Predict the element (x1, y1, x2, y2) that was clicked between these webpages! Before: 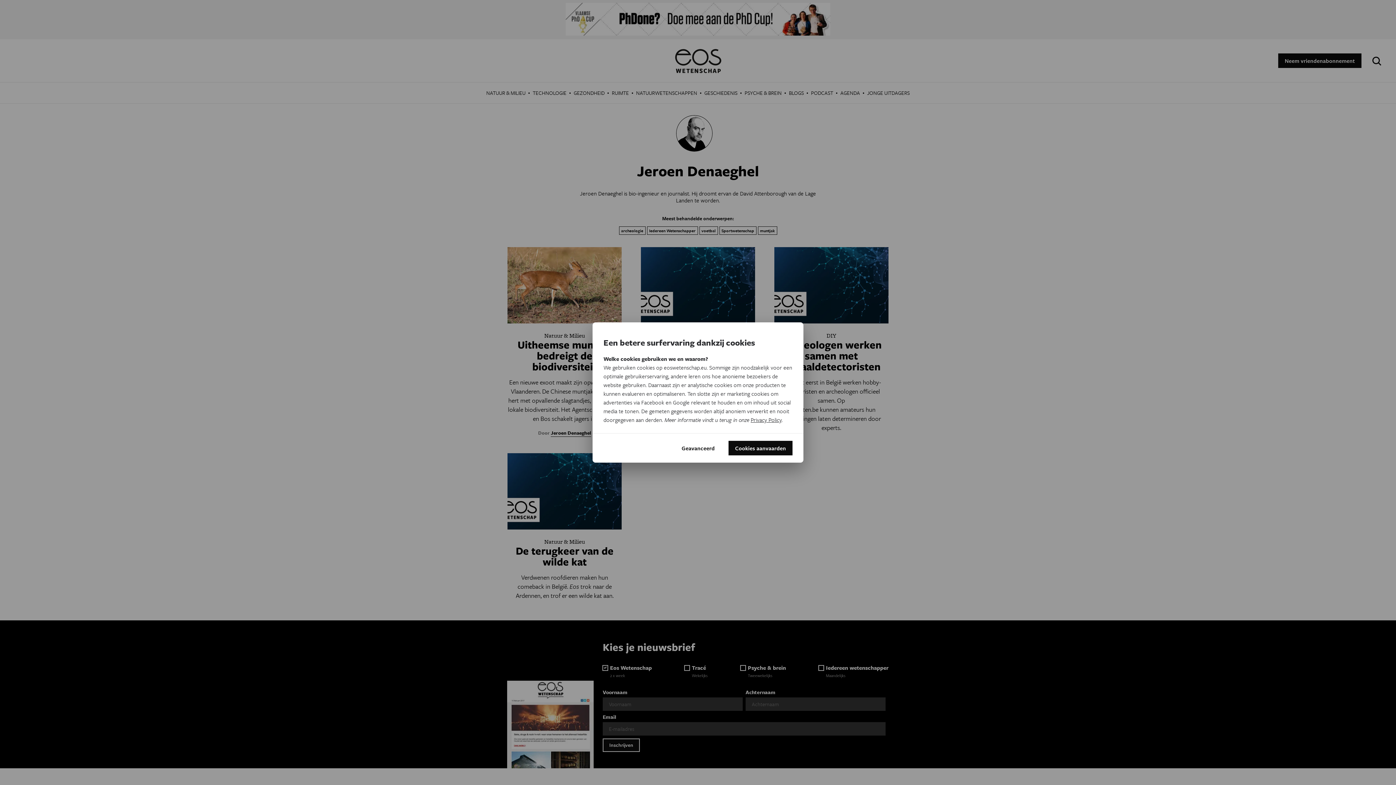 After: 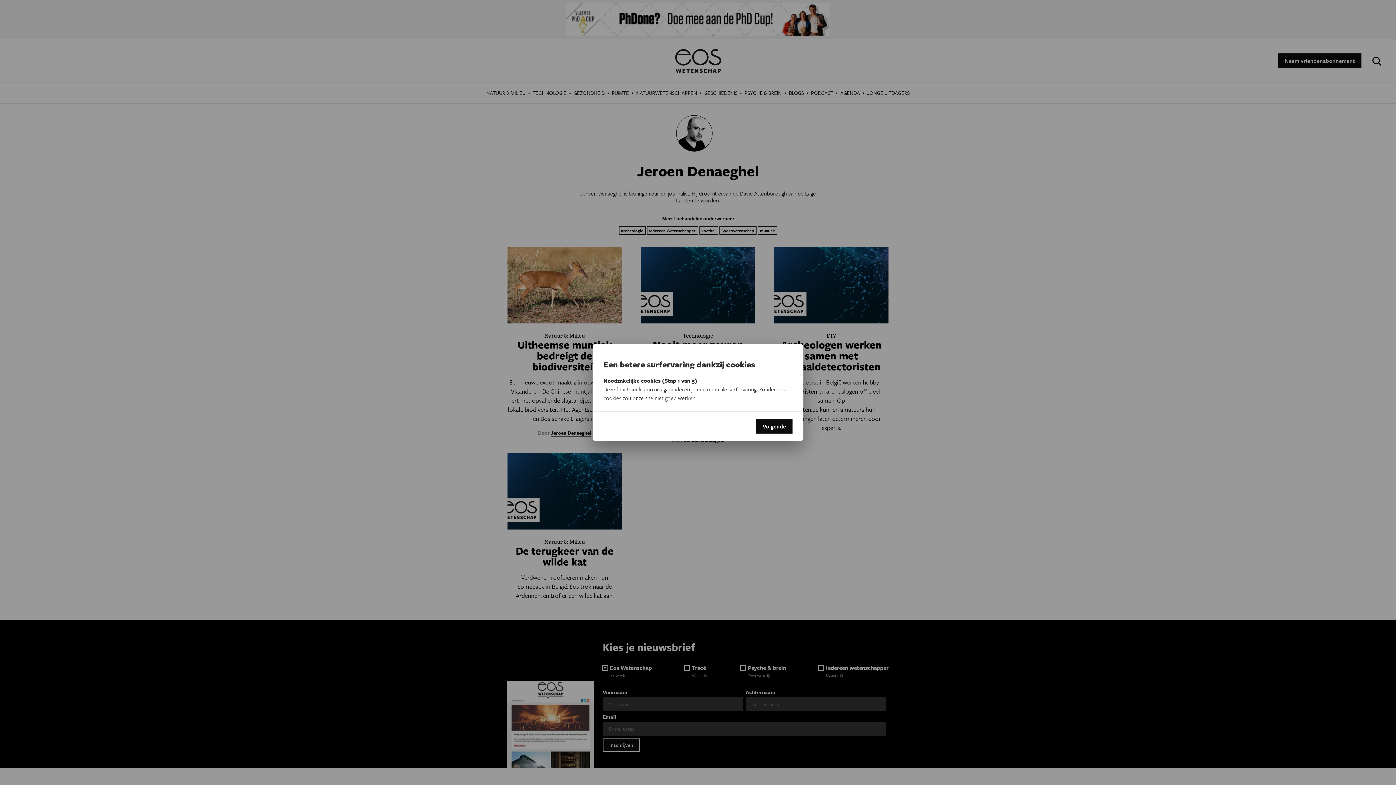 Action: label: Geavanceerd bbox: (675, 441, 721, 455)